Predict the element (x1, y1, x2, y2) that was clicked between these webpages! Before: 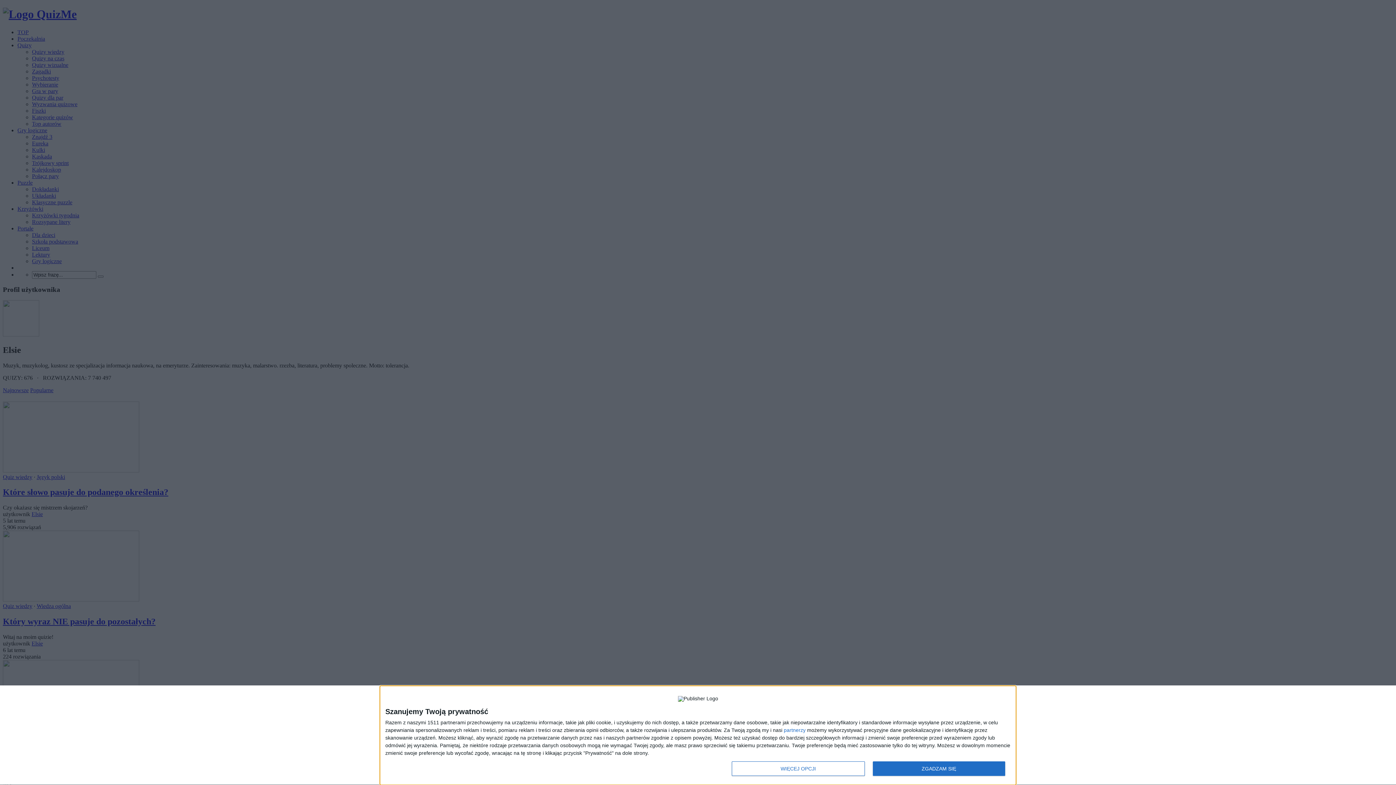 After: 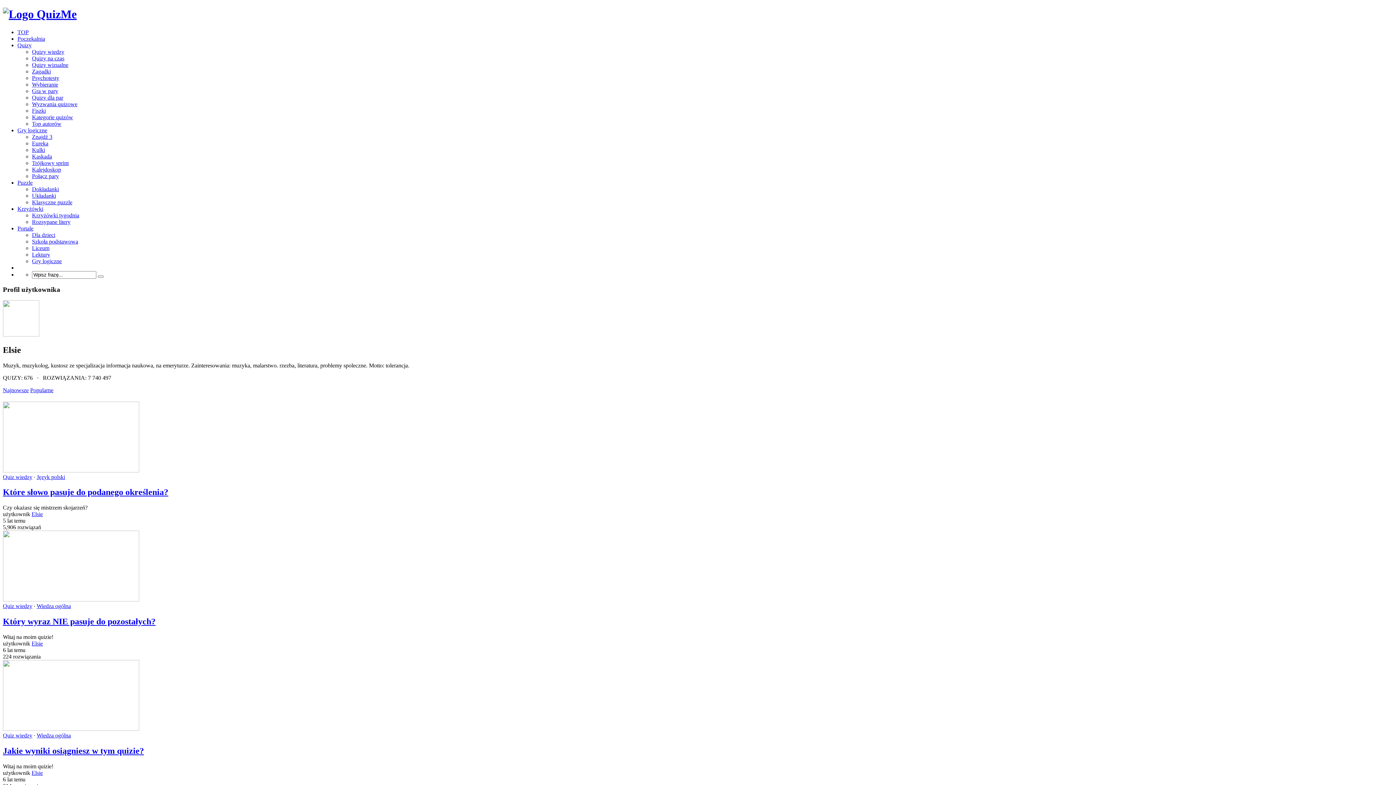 Action: bbox: (872, 761, 1005, 776) label: ZGADZAM SIĘ